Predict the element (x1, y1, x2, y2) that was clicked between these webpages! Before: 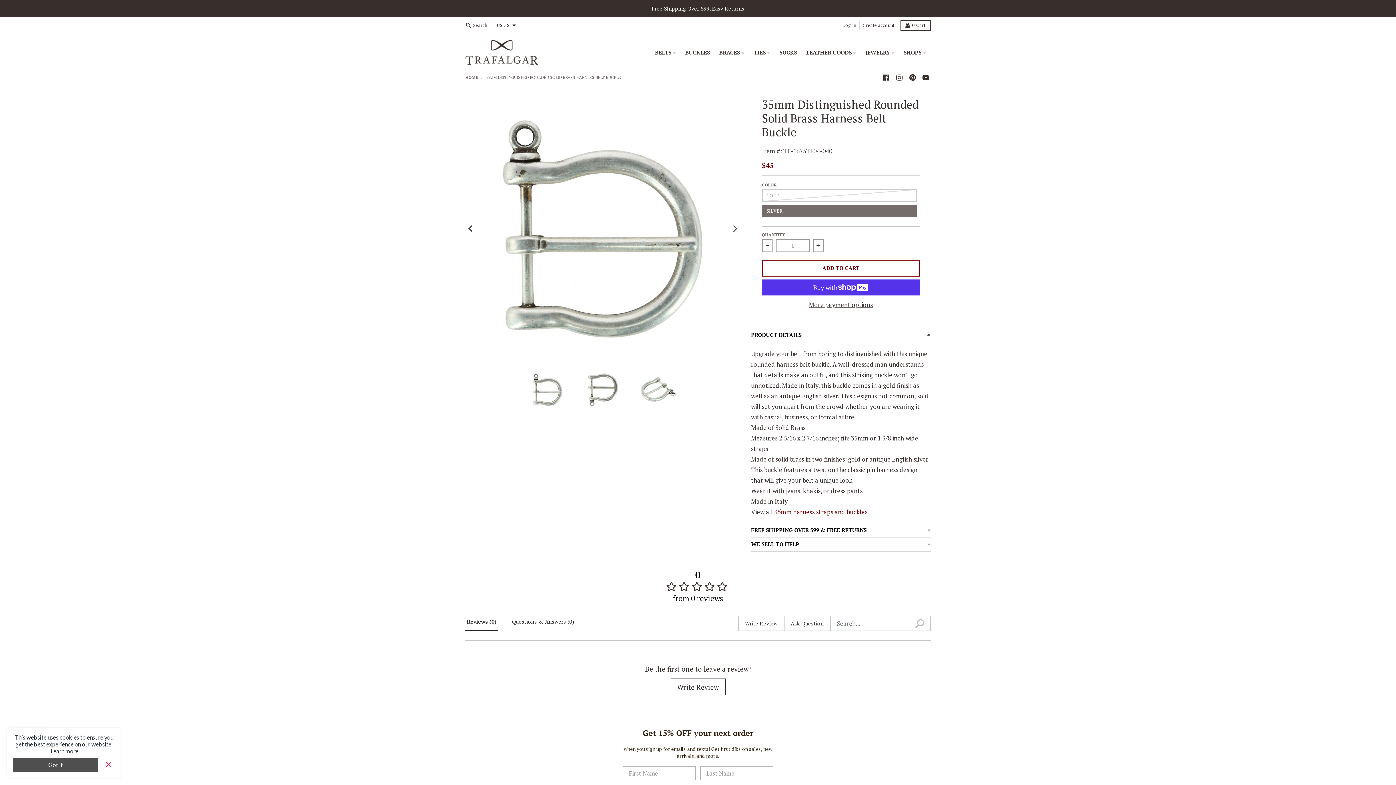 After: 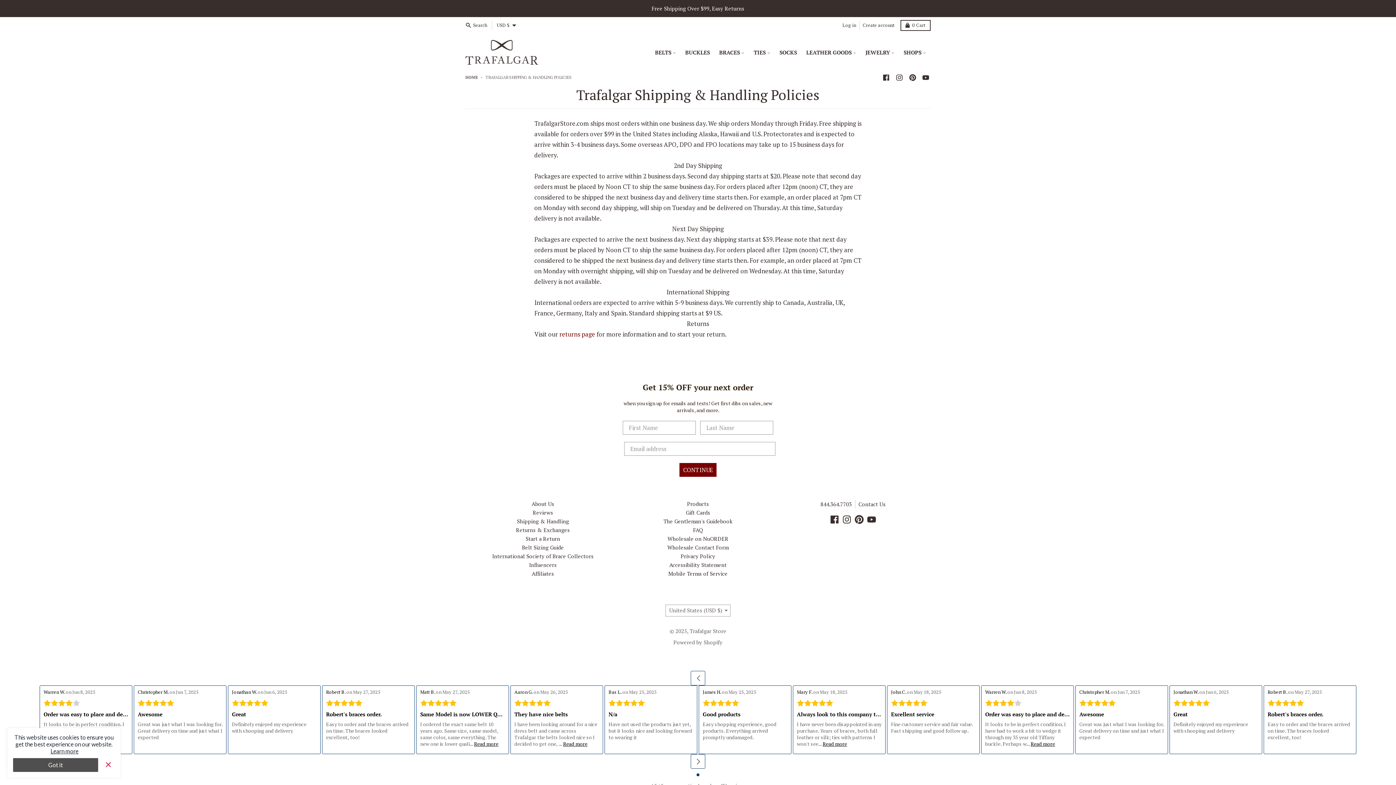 Action: bbox: (0, 0, 1396, 16) label: Free Shipping Over $99, Easy Returns